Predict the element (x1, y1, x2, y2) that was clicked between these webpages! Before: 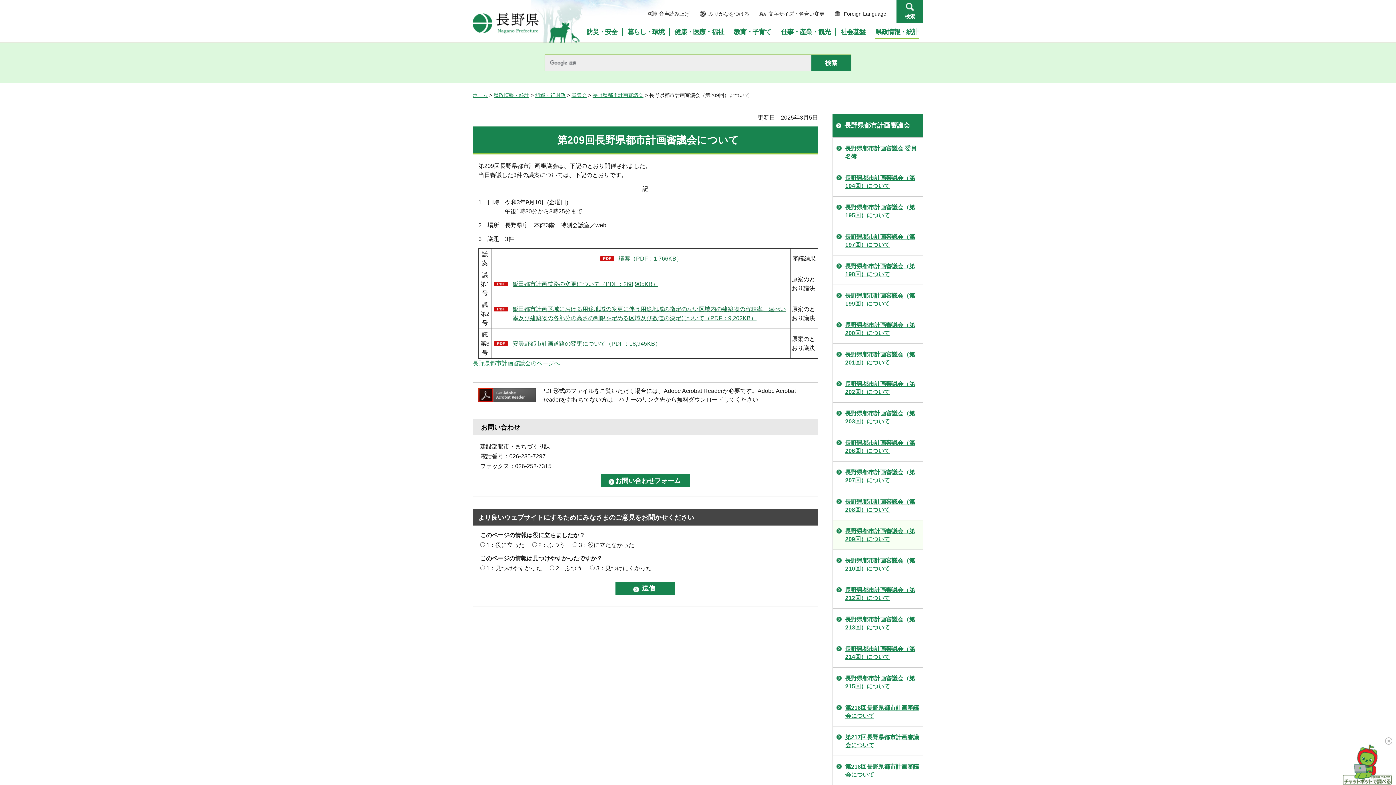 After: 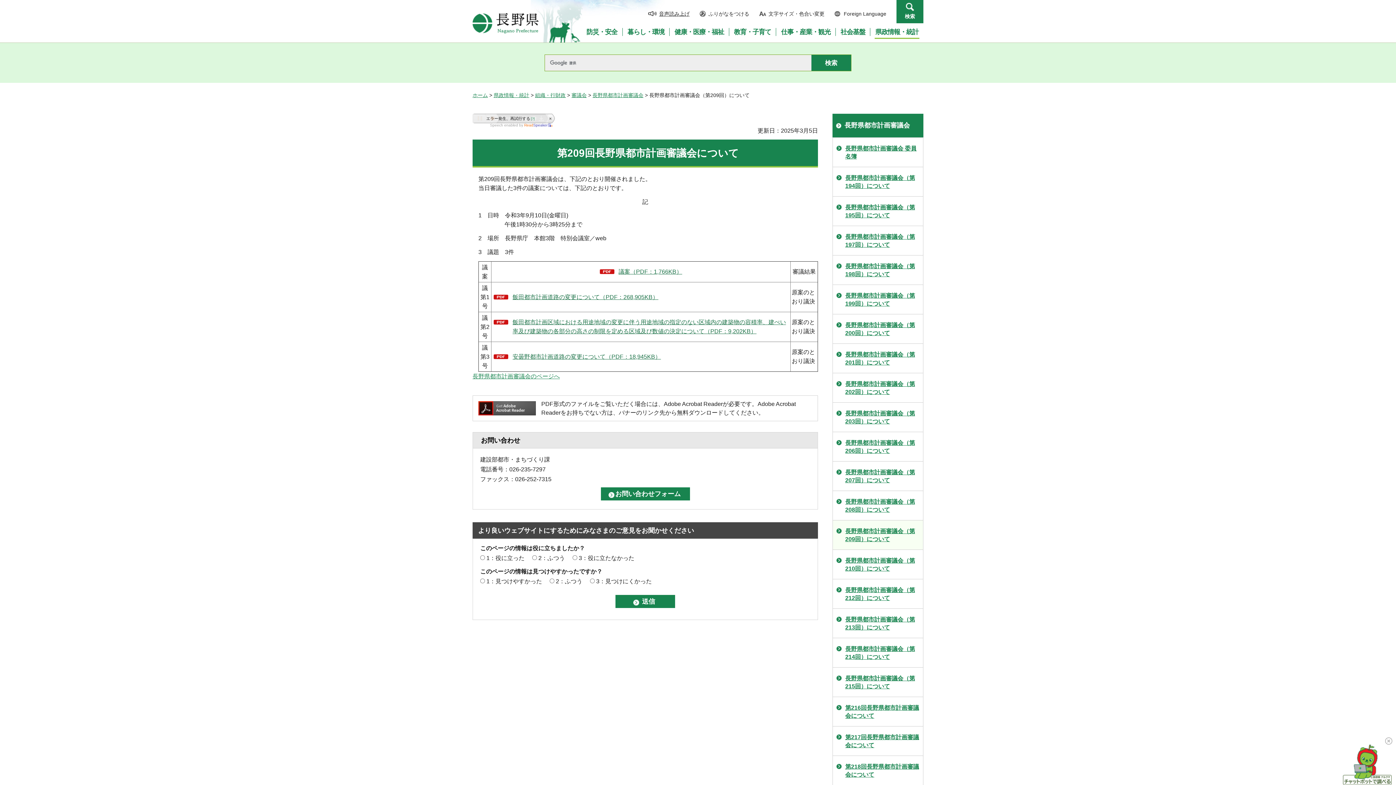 Action: bbox: (648, 10, 689, 16) label: 音声読み上げ